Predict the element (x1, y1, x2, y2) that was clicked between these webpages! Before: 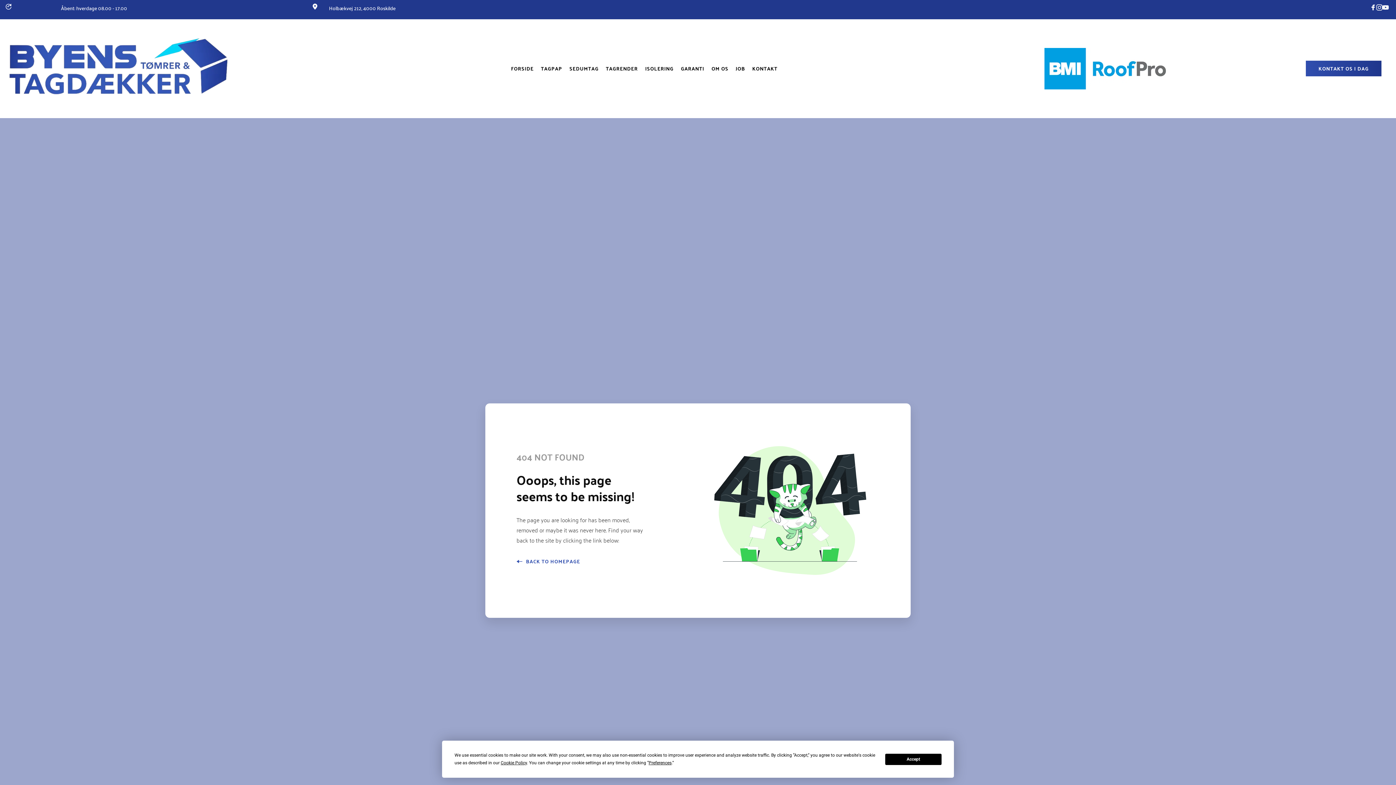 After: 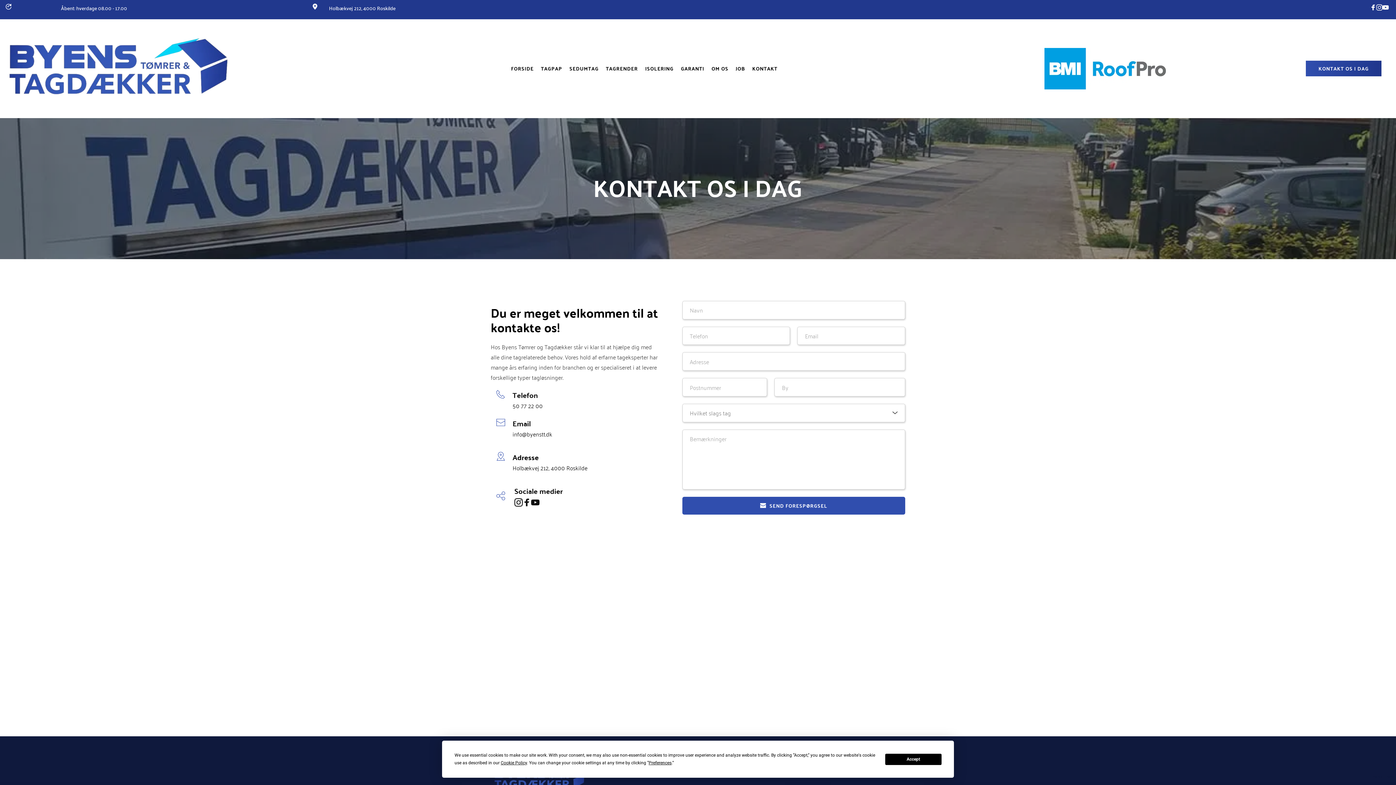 Action: label: KONTAKT bbox: (752, 64, 777, 72)